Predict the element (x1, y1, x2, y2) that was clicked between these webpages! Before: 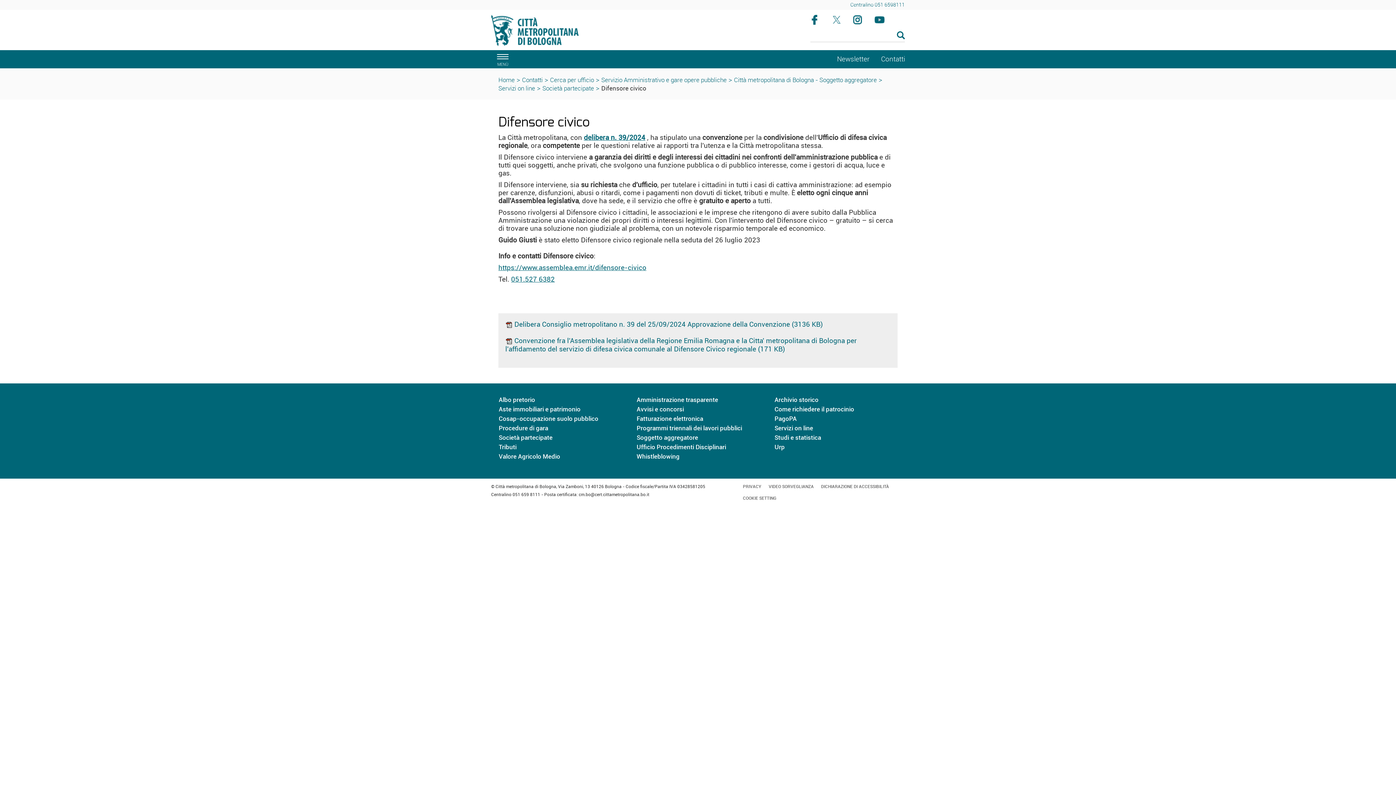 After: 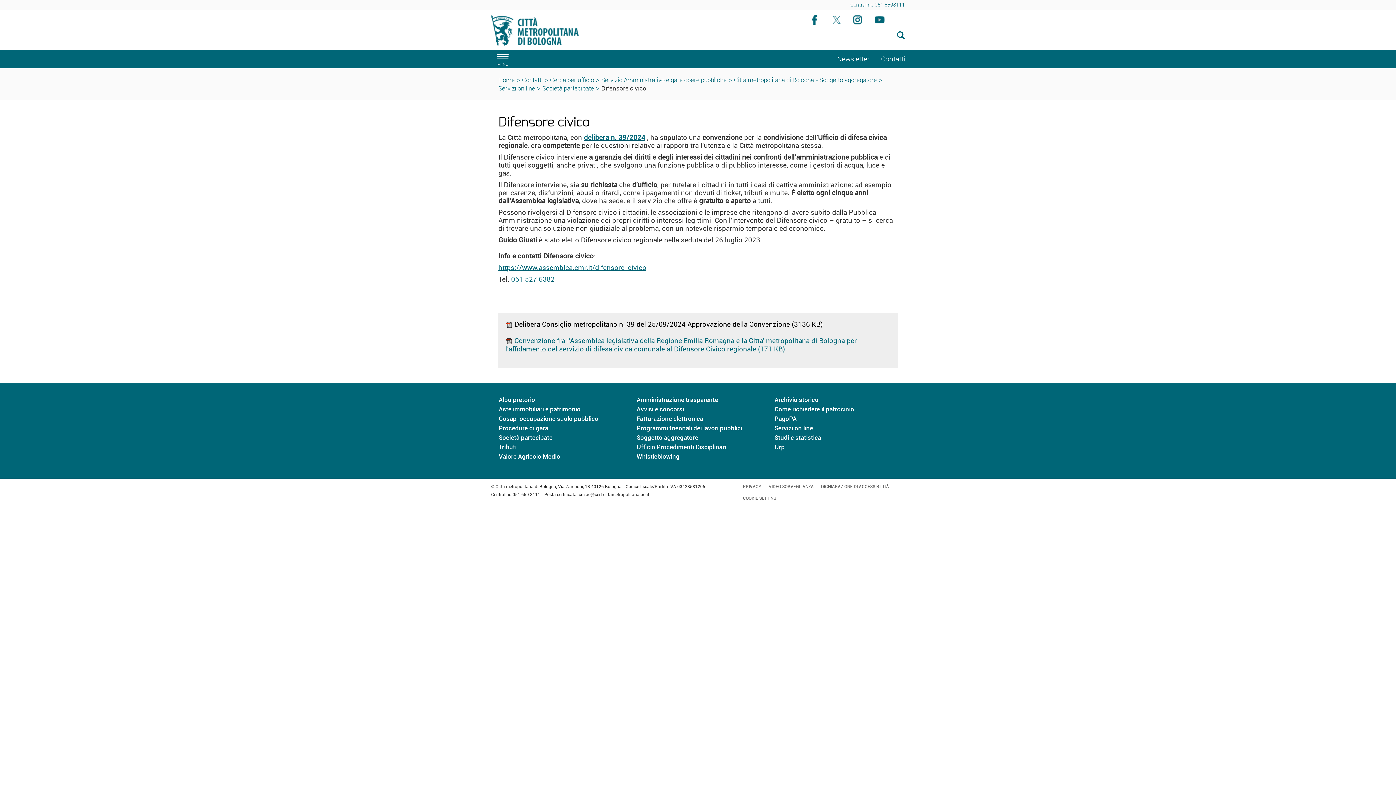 Action: bbox: (505, 319, 822, 329) label:  Delibera Consiglio metropolitano n. 39 del 25/09/2024 Approvazione della Convenzione (3136 KB)